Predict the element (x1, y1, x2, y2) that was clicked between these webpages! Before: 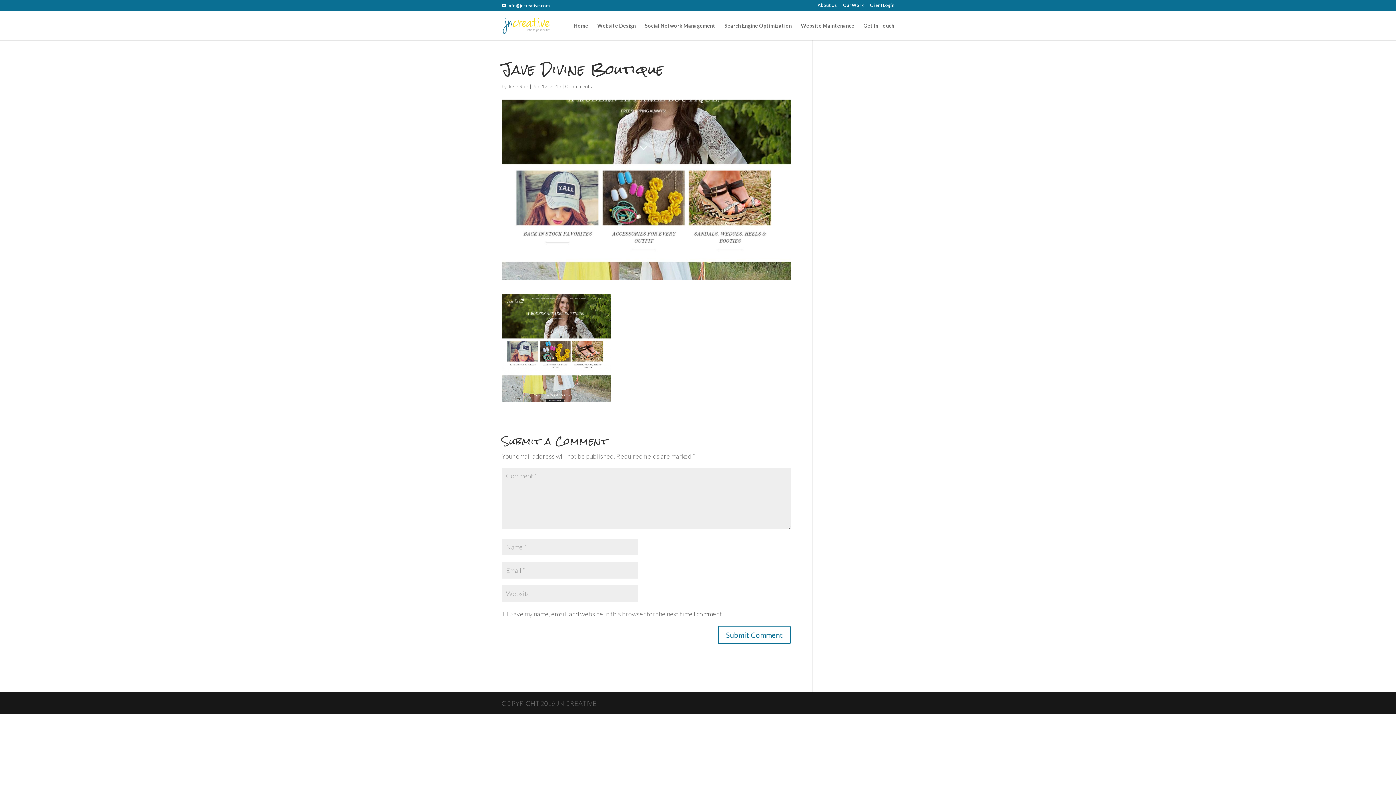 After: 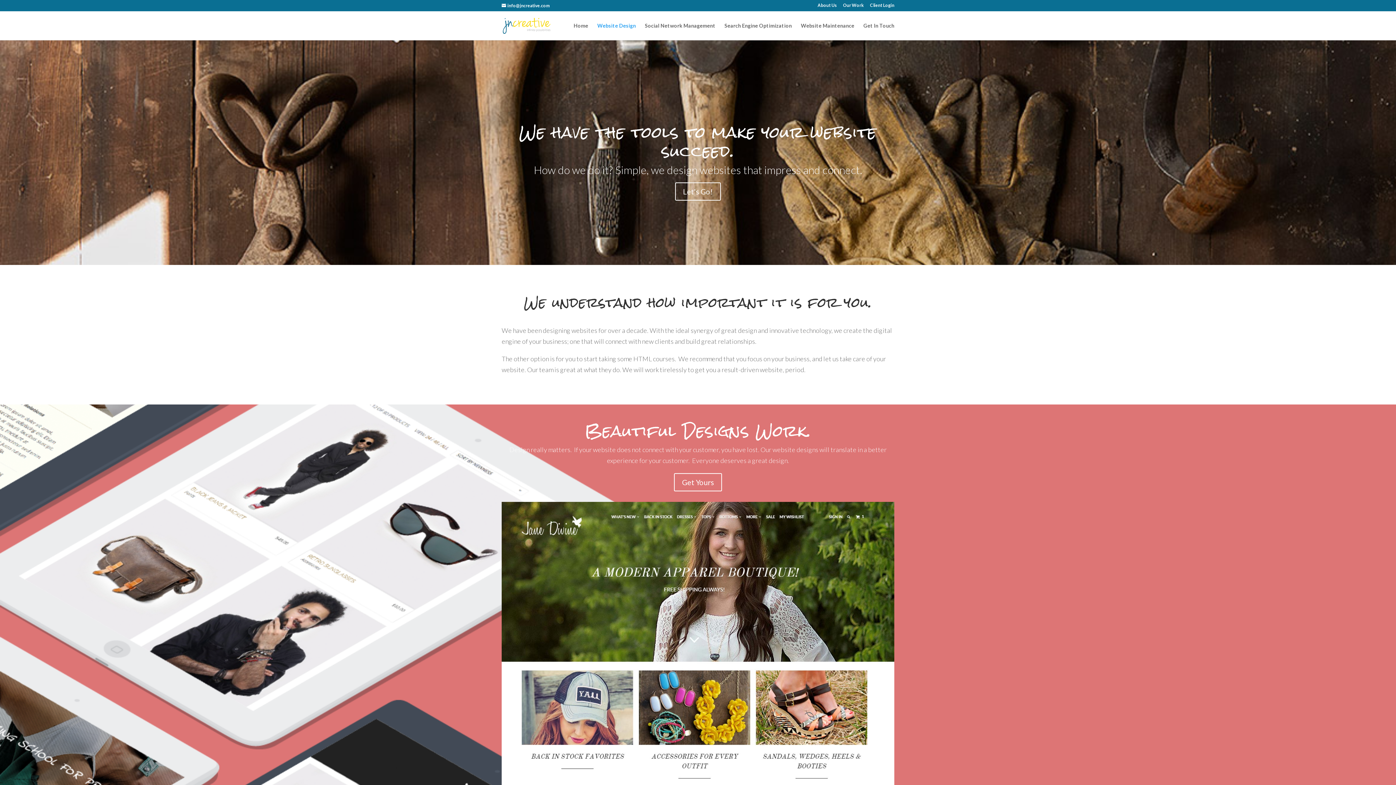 Action: label: Website Design bbox: (597, 23, 636, 40)